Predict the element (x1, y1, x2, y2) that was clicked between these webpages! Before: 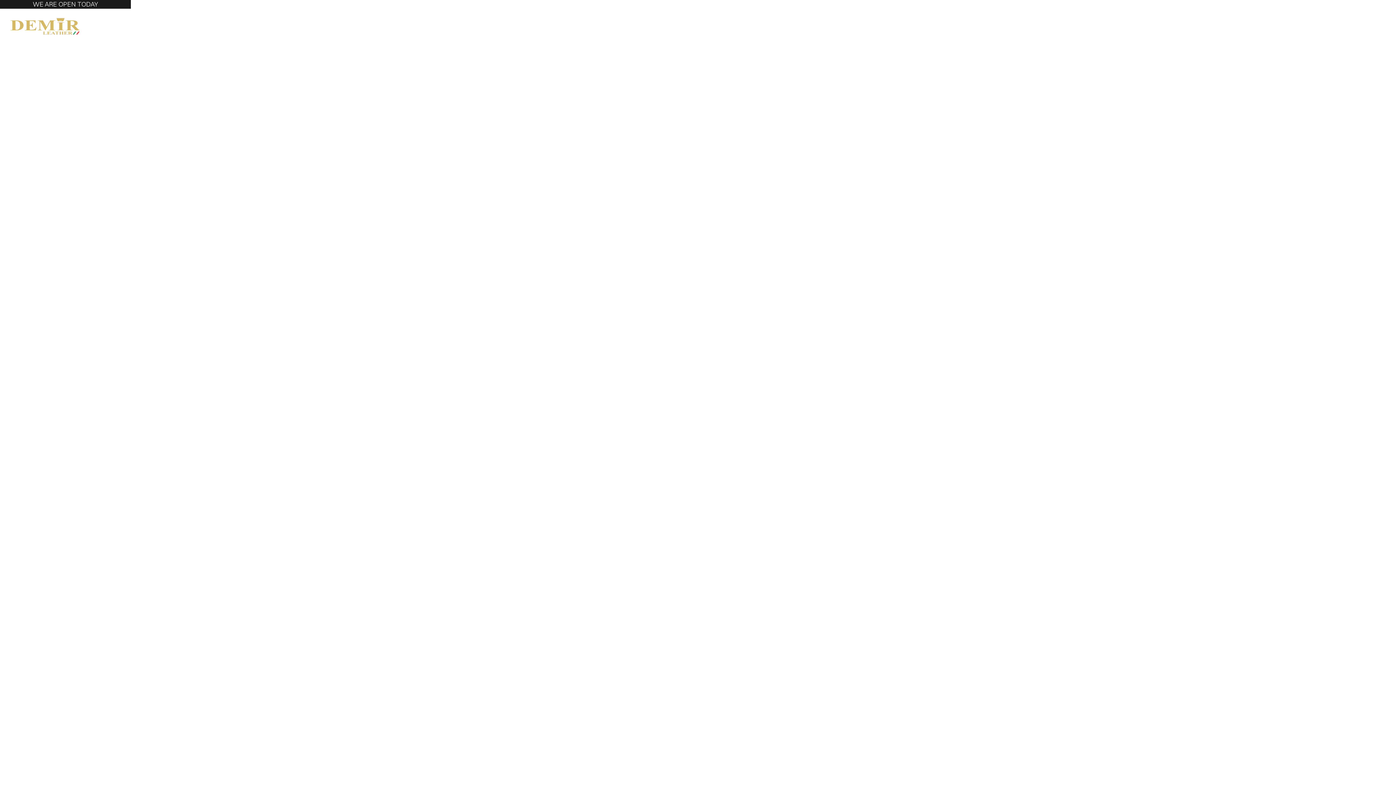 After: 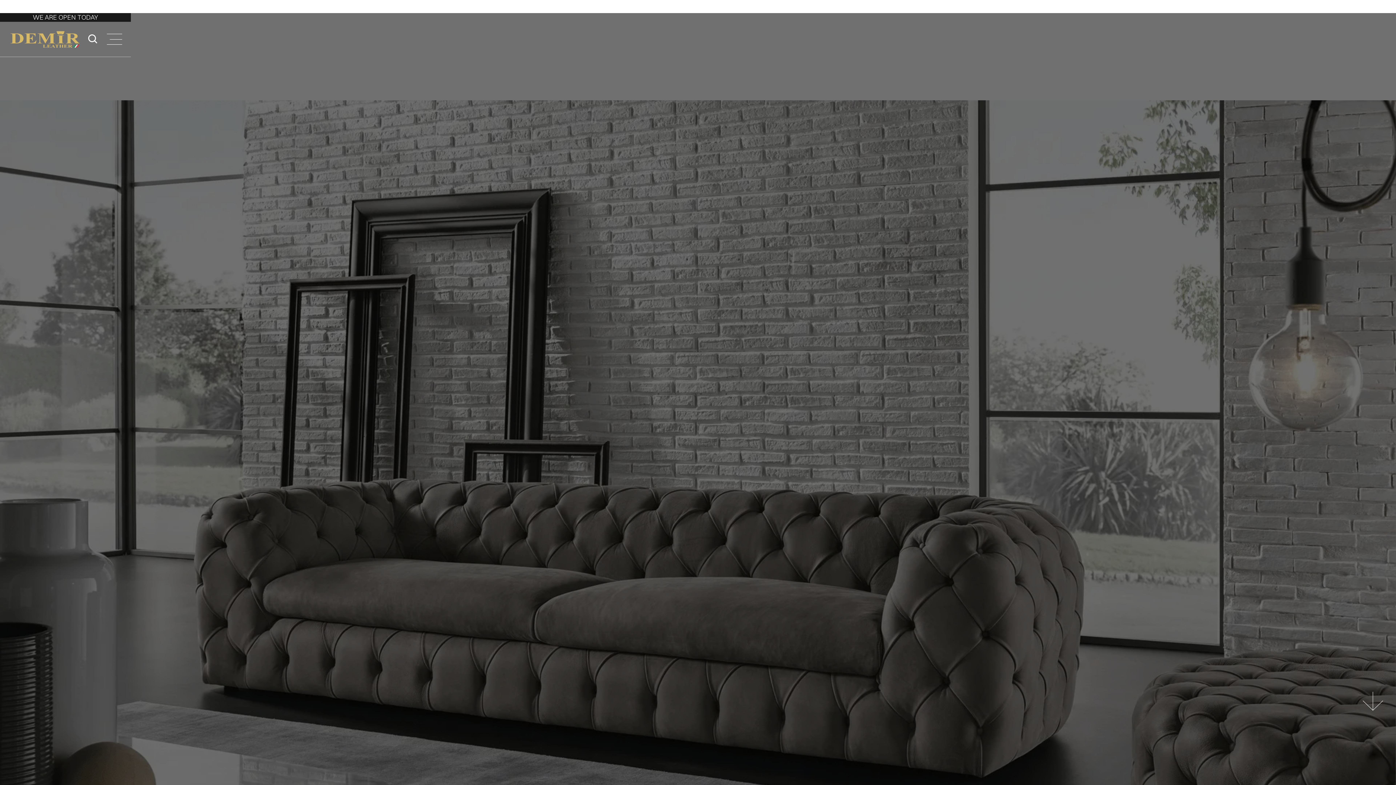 Action: bbox: (8, 17, 81, 35)